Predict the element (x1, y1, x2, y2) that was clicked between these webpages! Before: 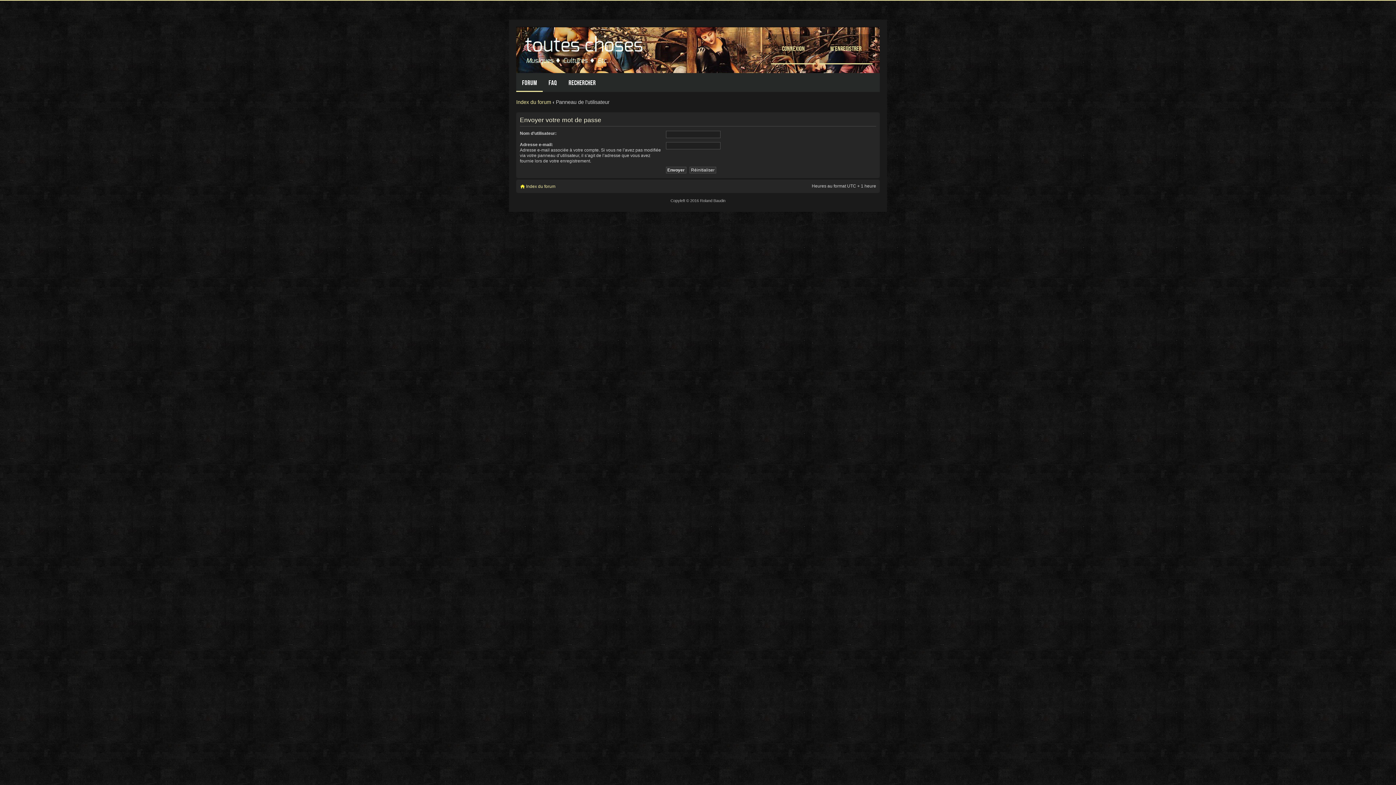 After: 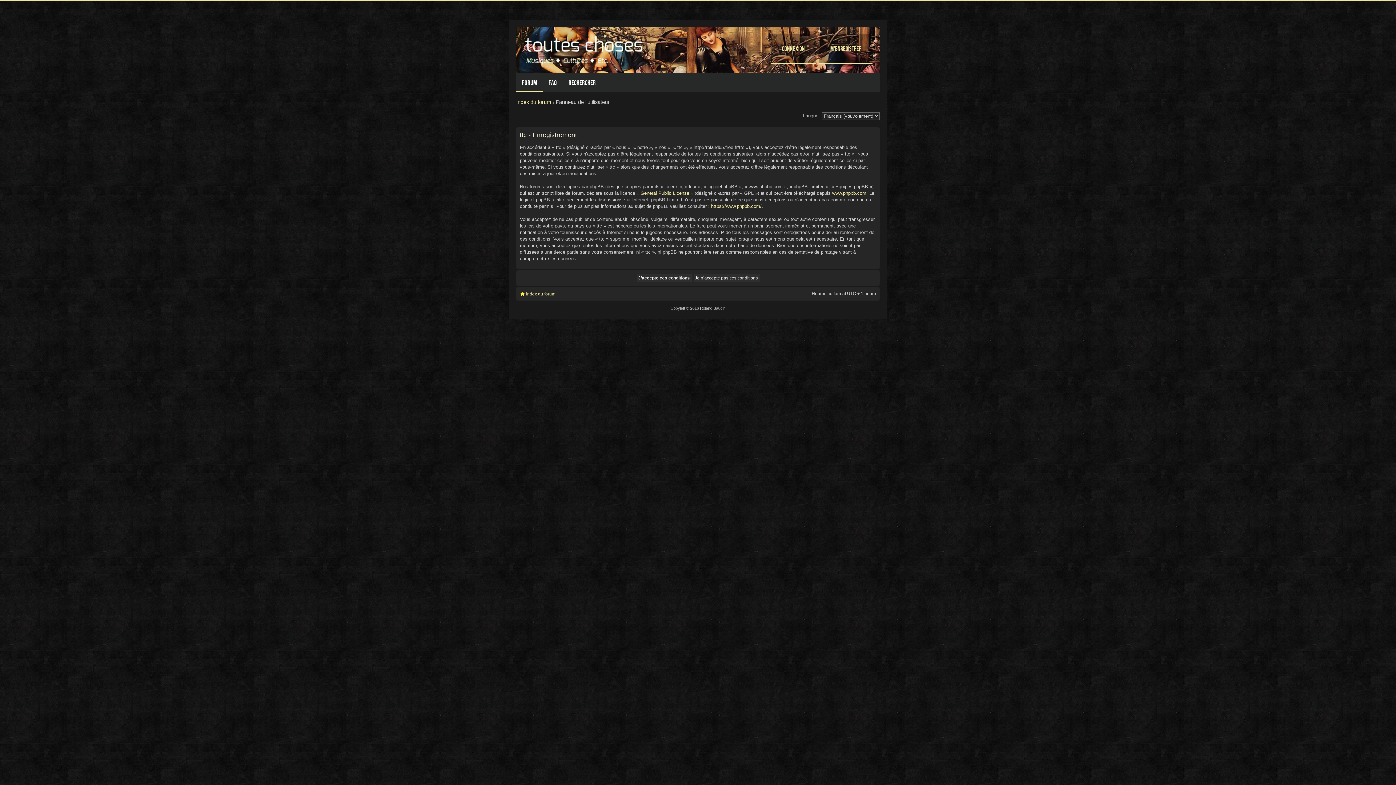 Action: bbox: (819, 34, 872, 64) label: M’enregistrer